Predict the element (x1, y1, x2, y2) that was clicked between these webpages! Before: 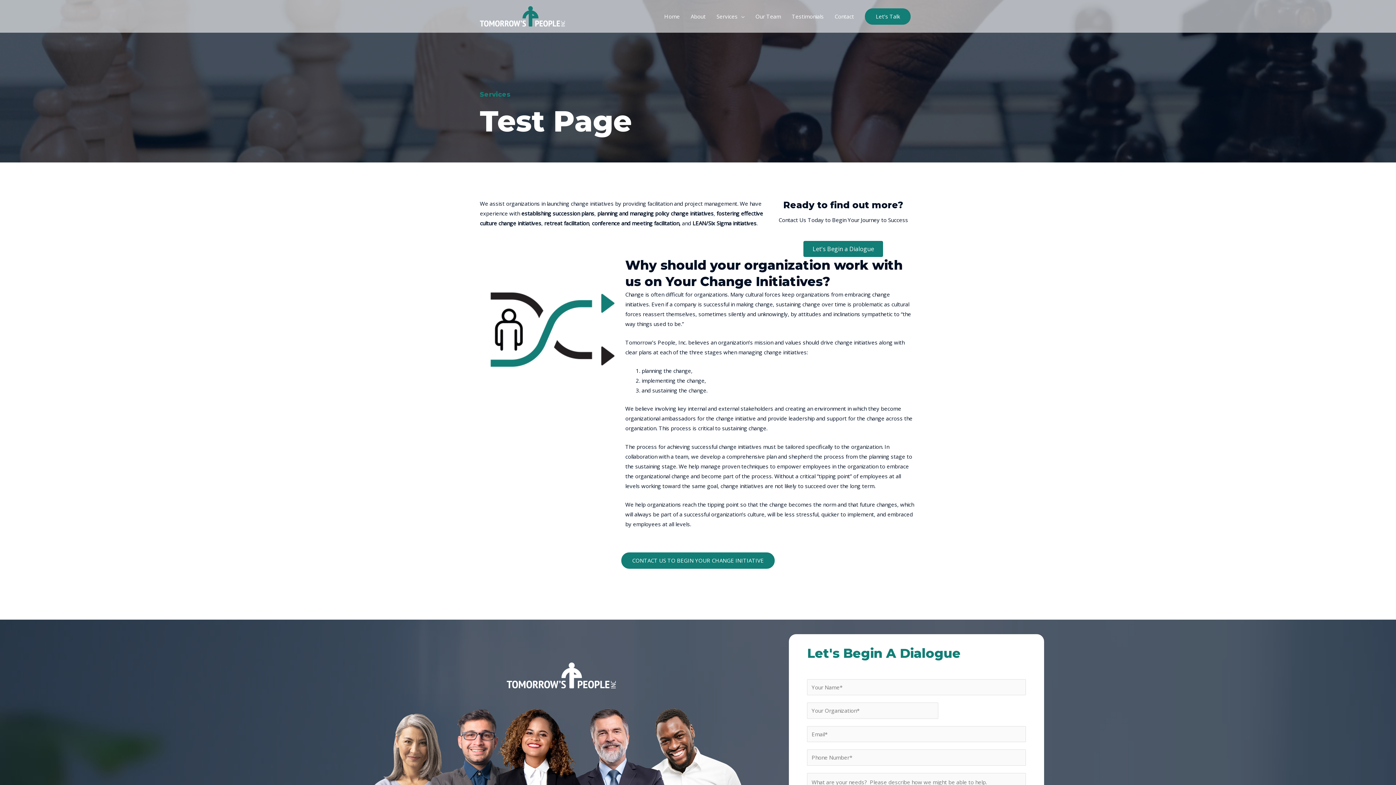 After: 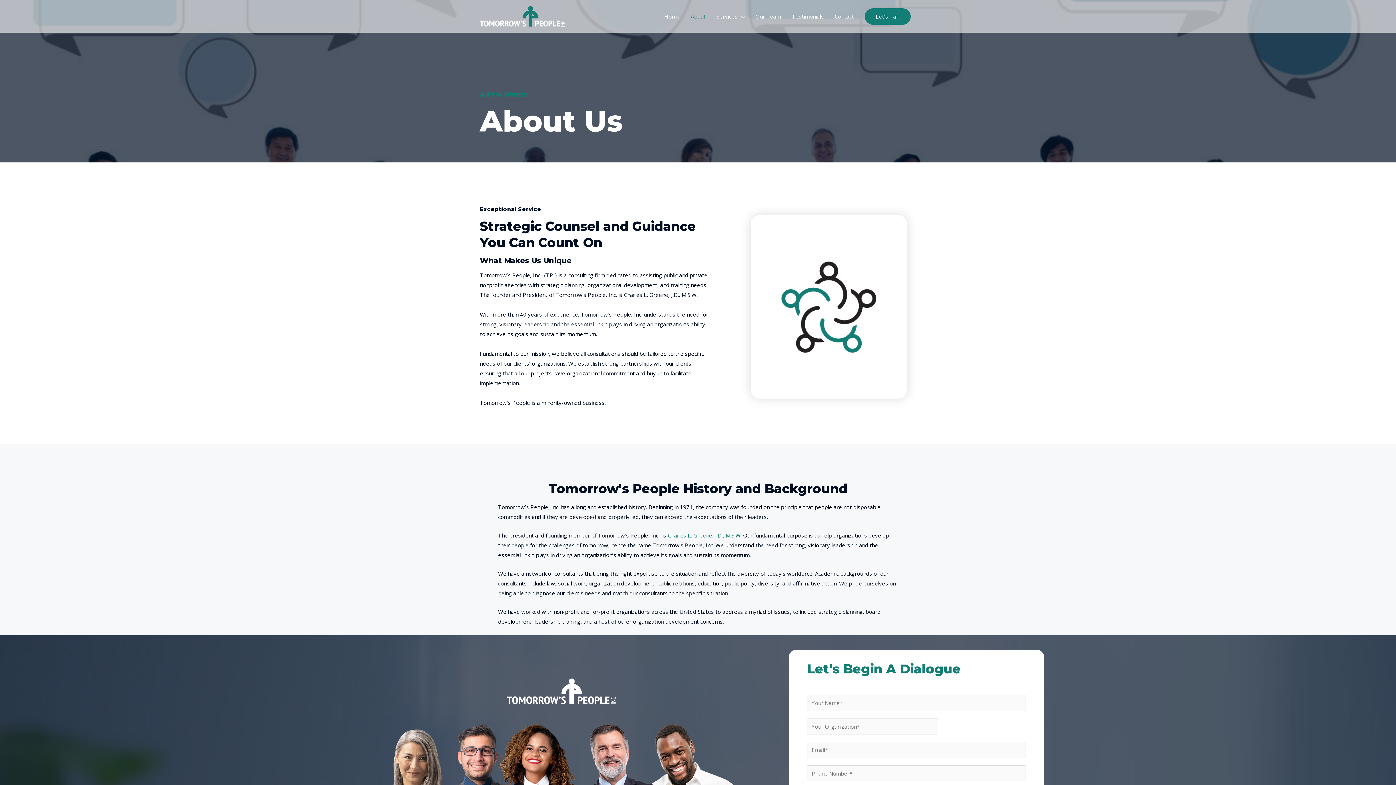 Action: bbox: (685, 5, 711, 27) label: About